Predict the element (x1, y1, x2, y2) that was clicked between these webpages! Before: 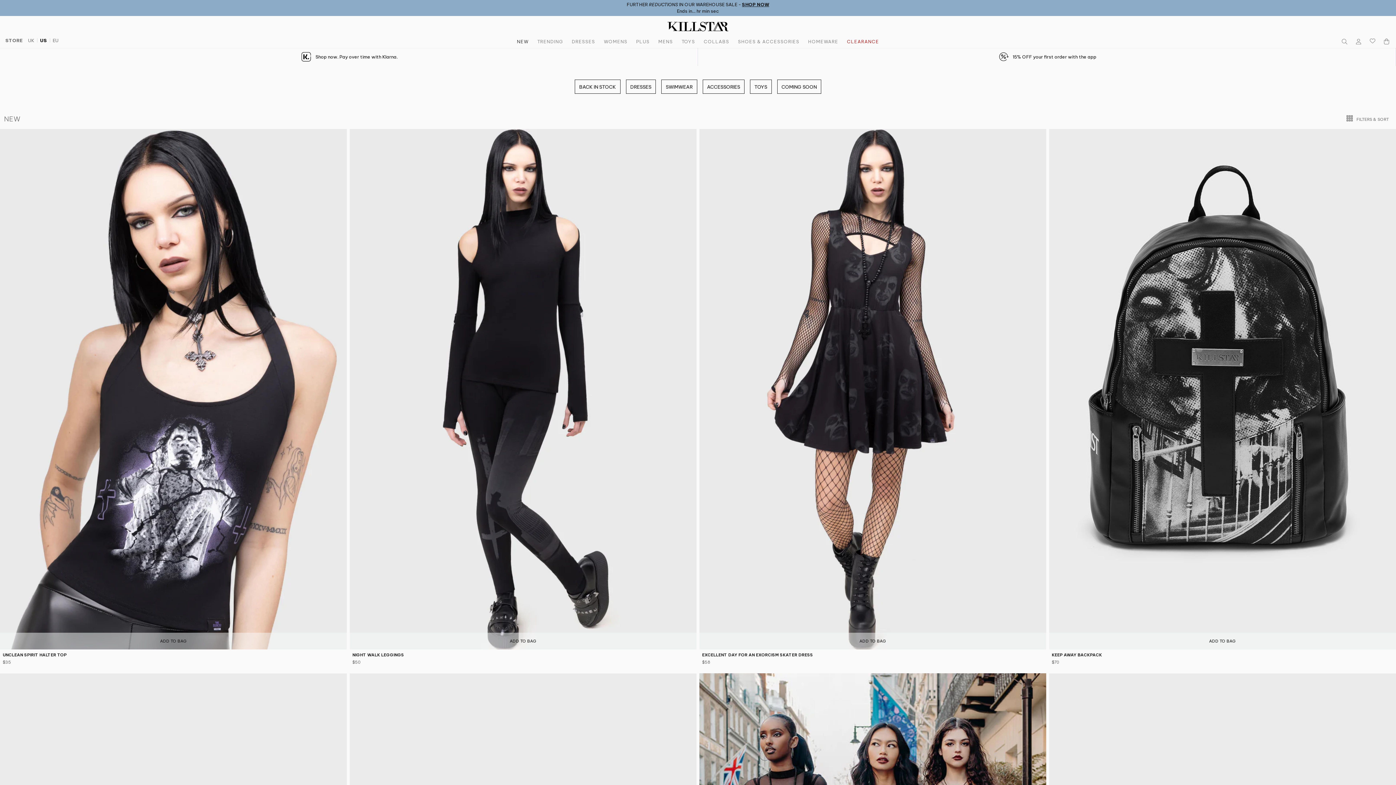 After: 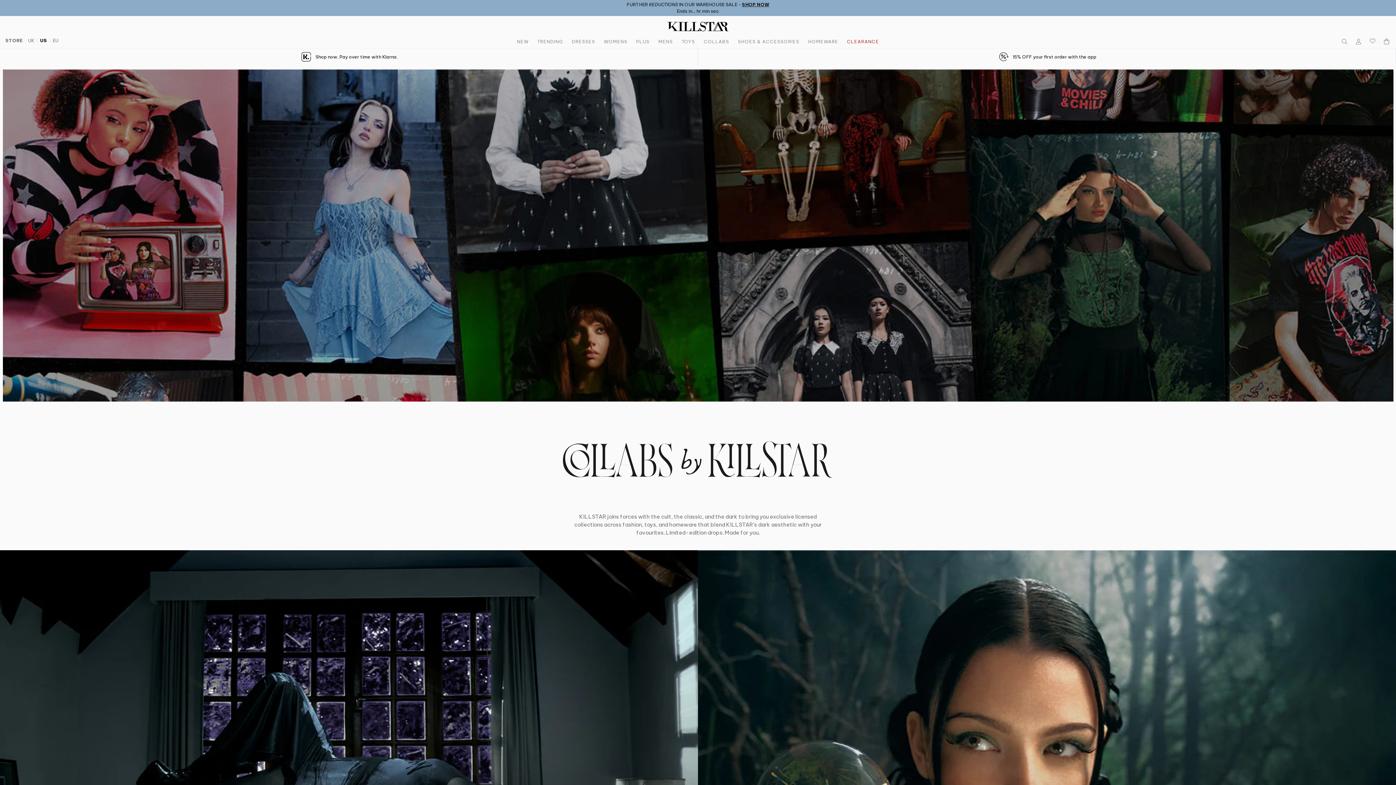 Action: label: COLLABS bbox: (699, 35, 733, 47)